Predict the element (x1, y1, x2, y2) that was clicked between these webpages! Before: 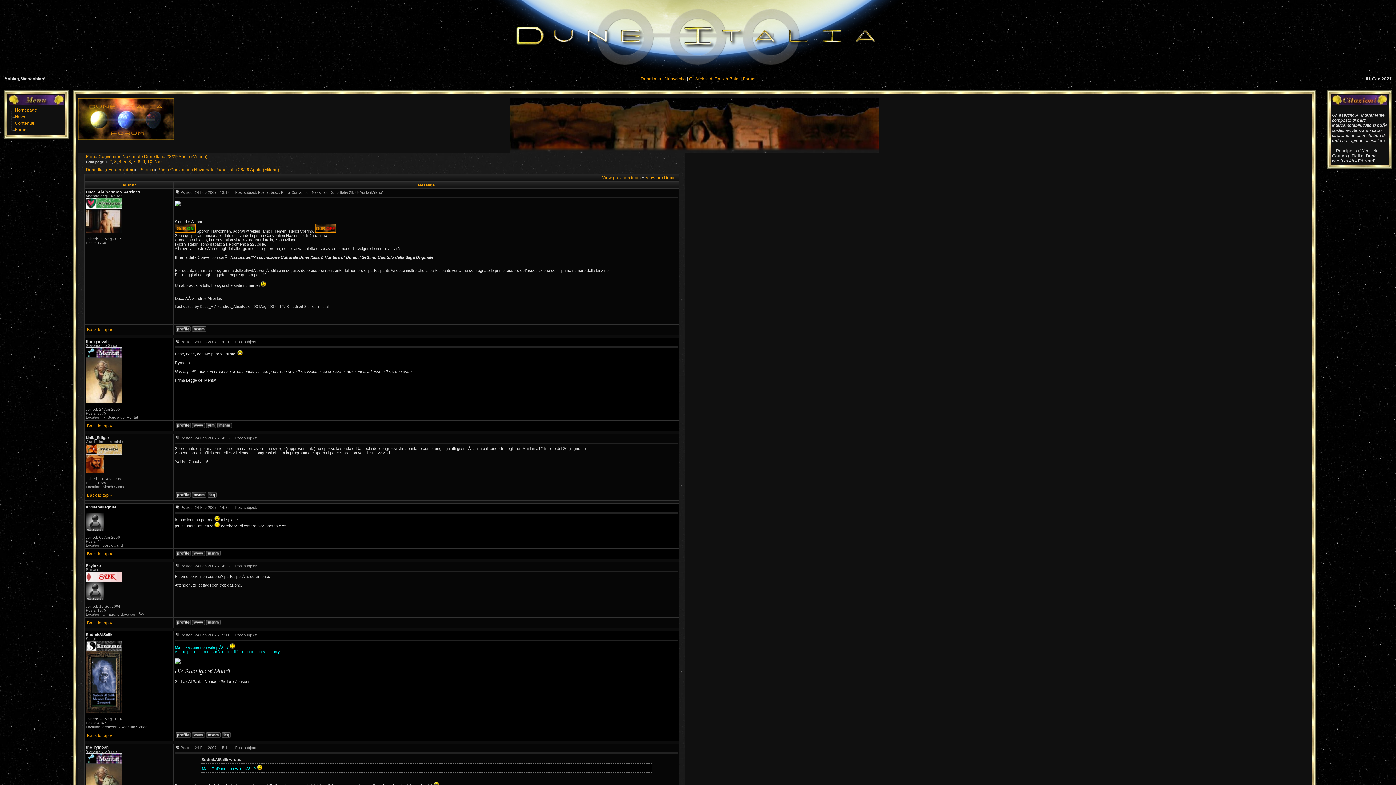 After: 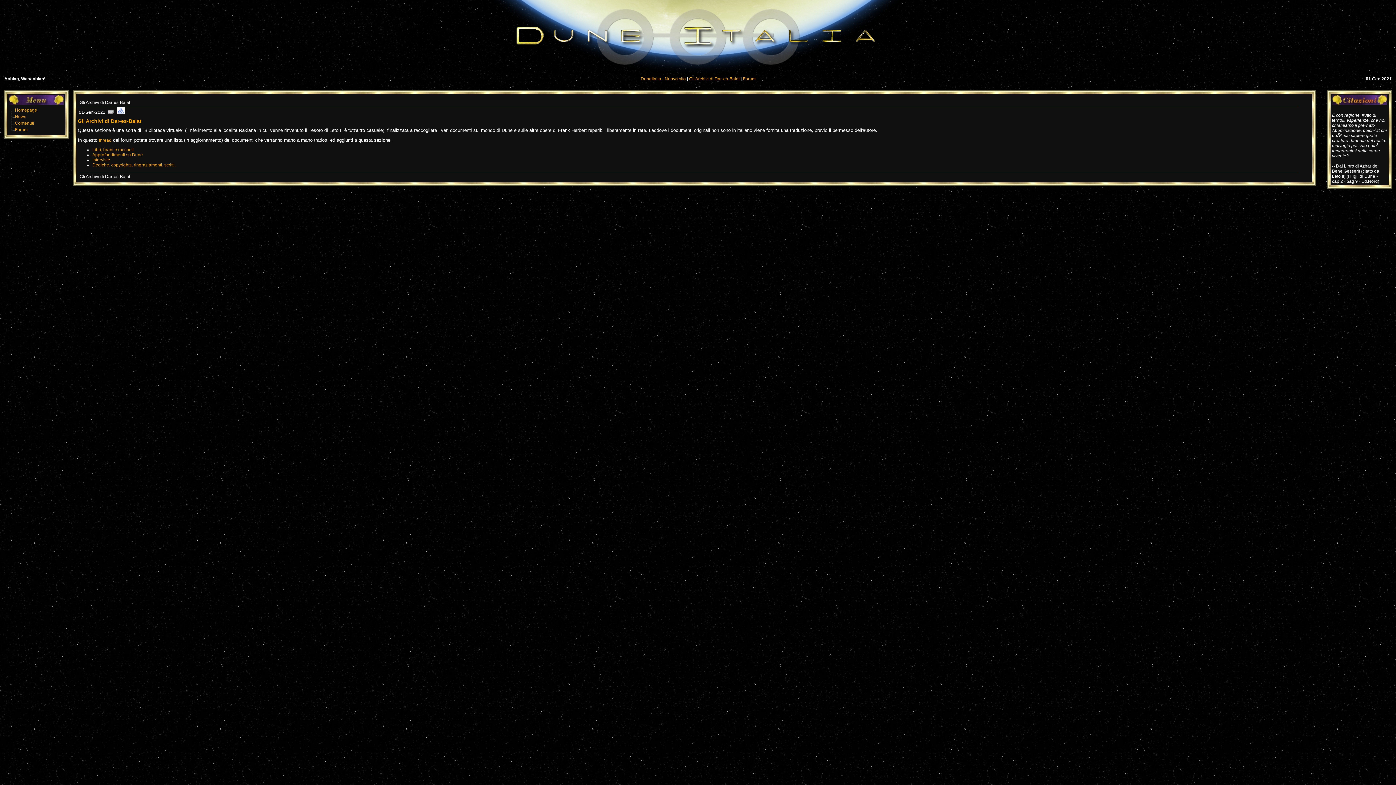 Action: label: Contenuti bbox: (14, 120, 34, 125)